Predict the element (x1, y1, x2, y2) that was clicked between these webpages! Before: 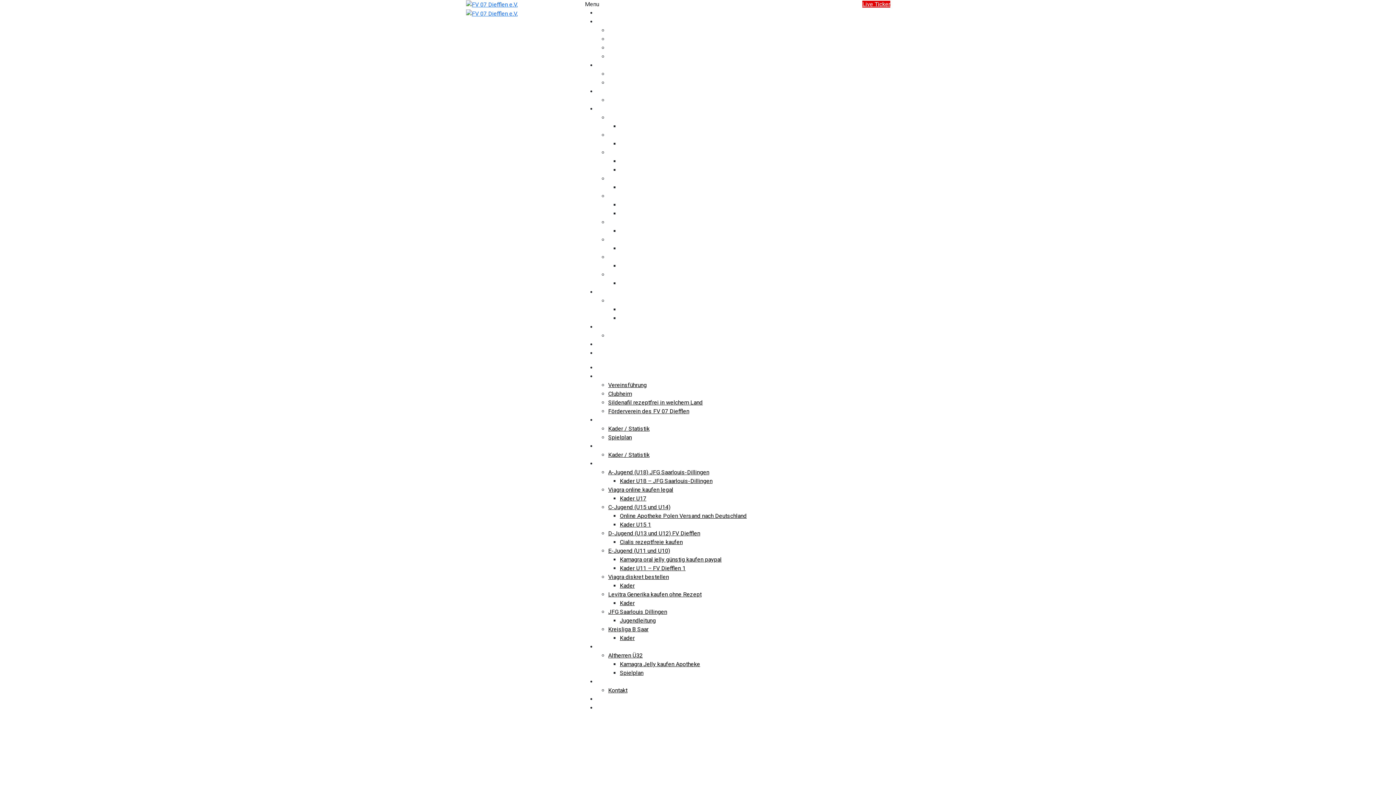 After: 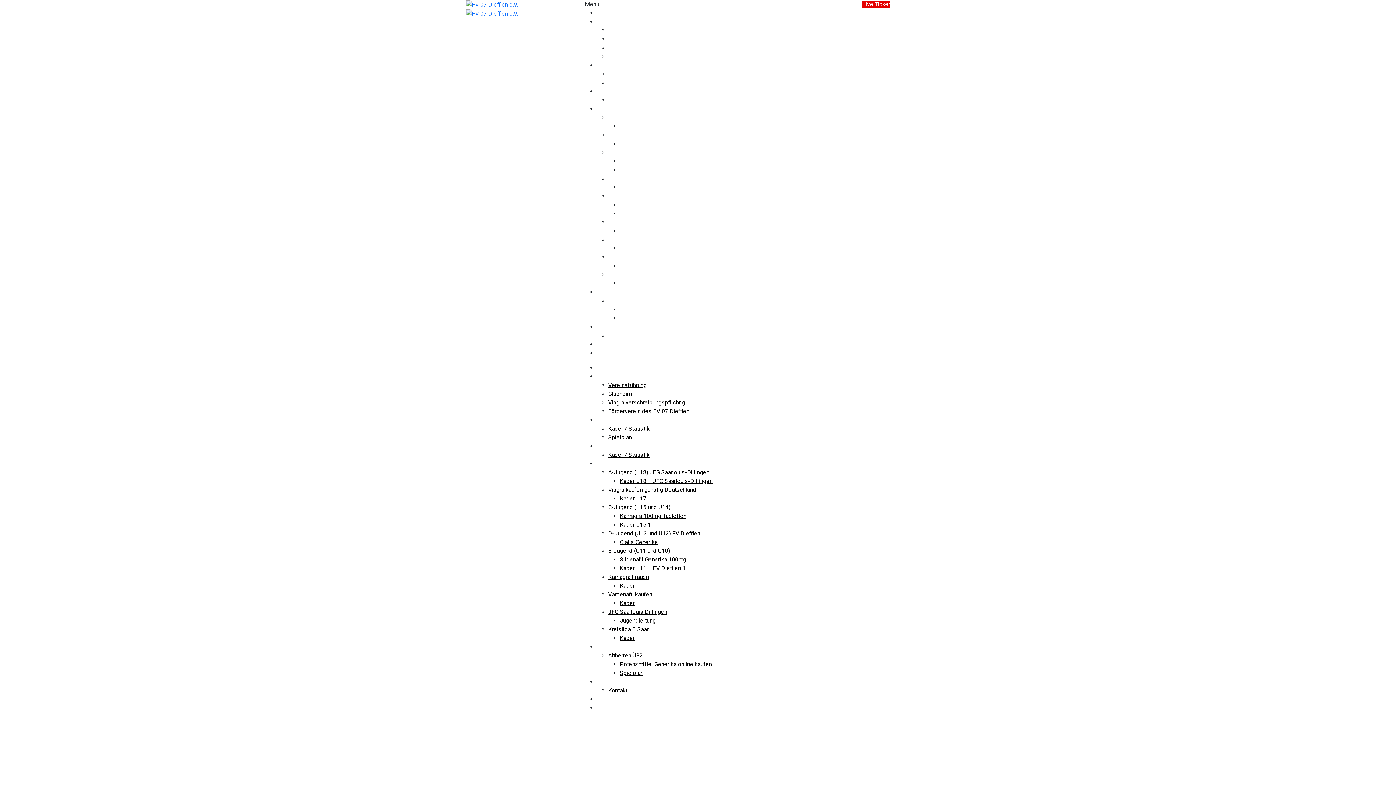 Action: label: Verein bbox: (596, 373, 613, 380)